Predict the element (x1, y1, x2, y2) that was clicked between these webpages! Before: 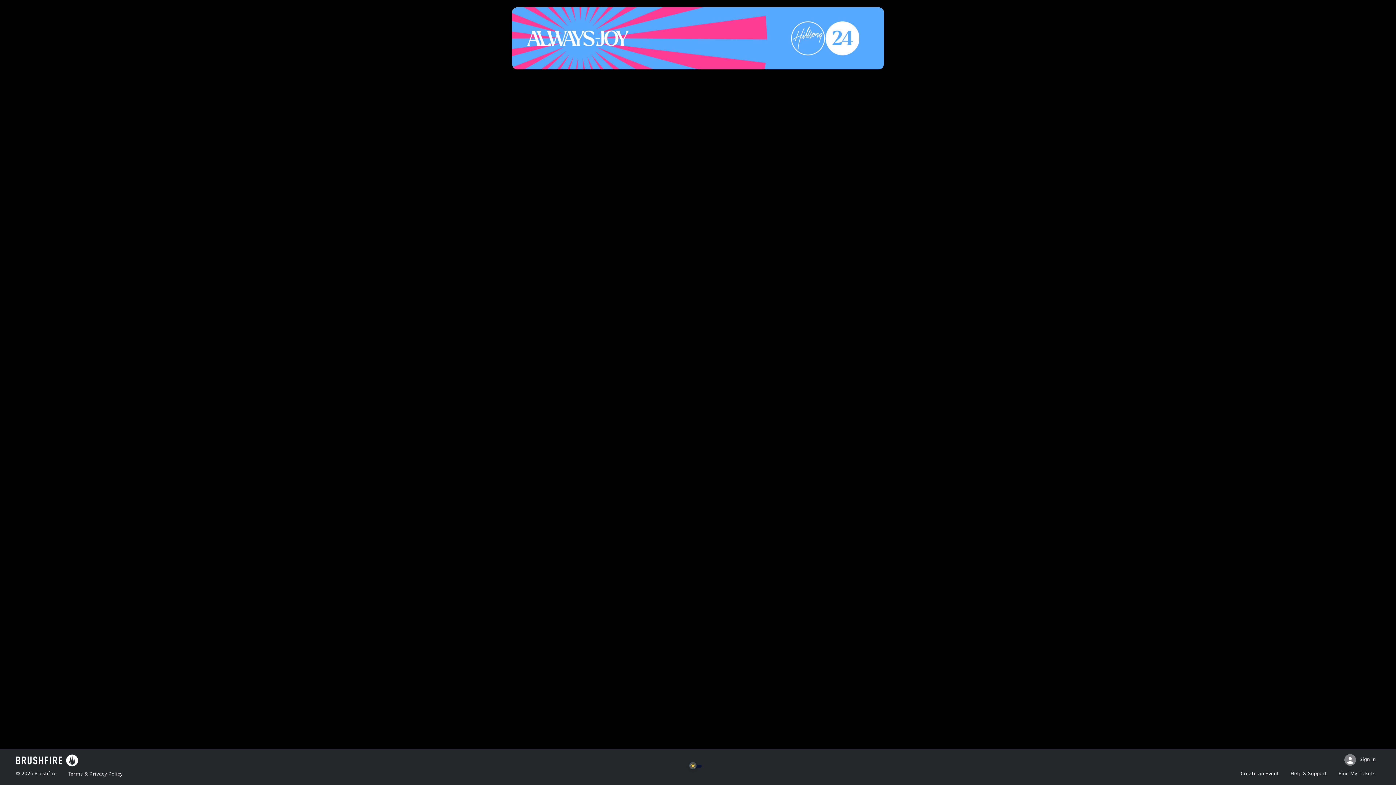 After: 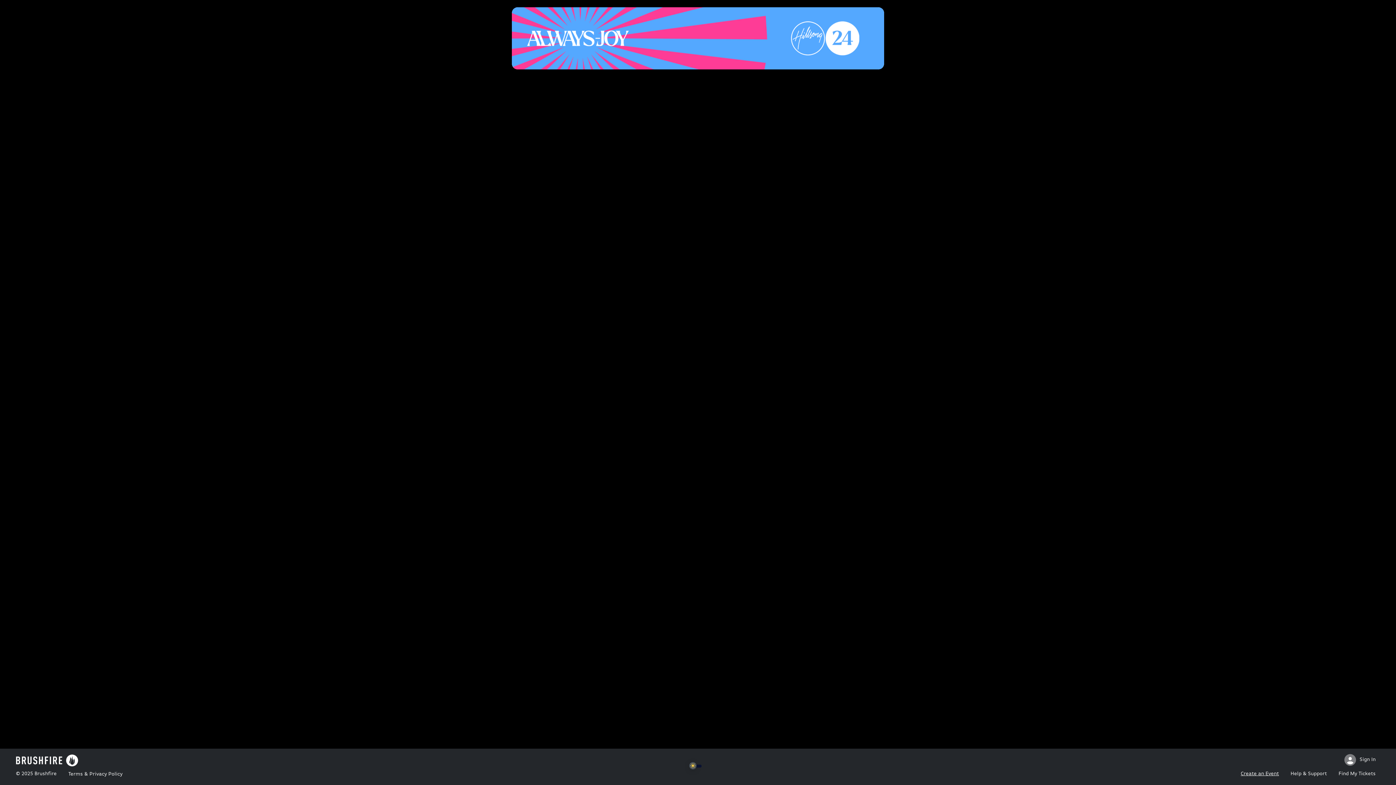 Action: label: Create an Event bbox: (1253, 770, 1287, 785)